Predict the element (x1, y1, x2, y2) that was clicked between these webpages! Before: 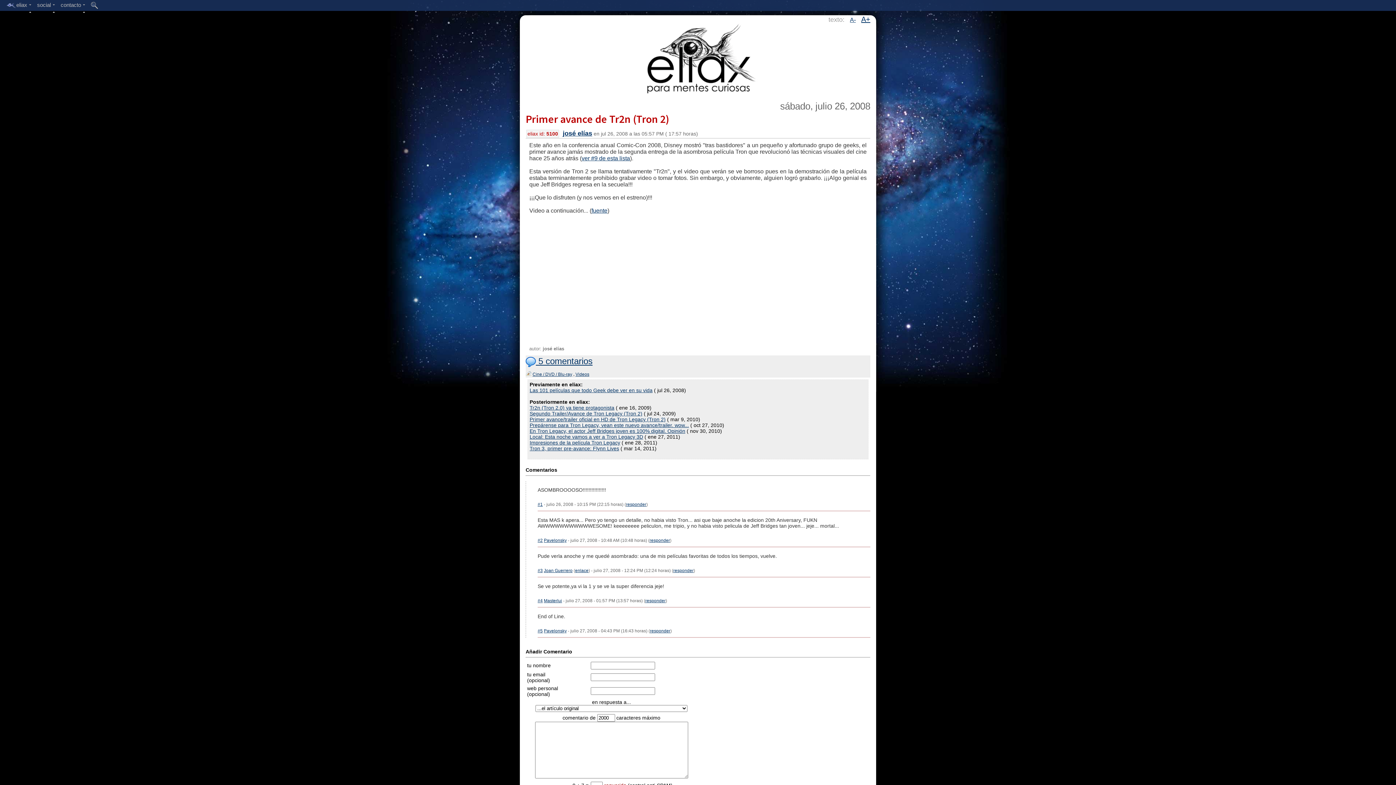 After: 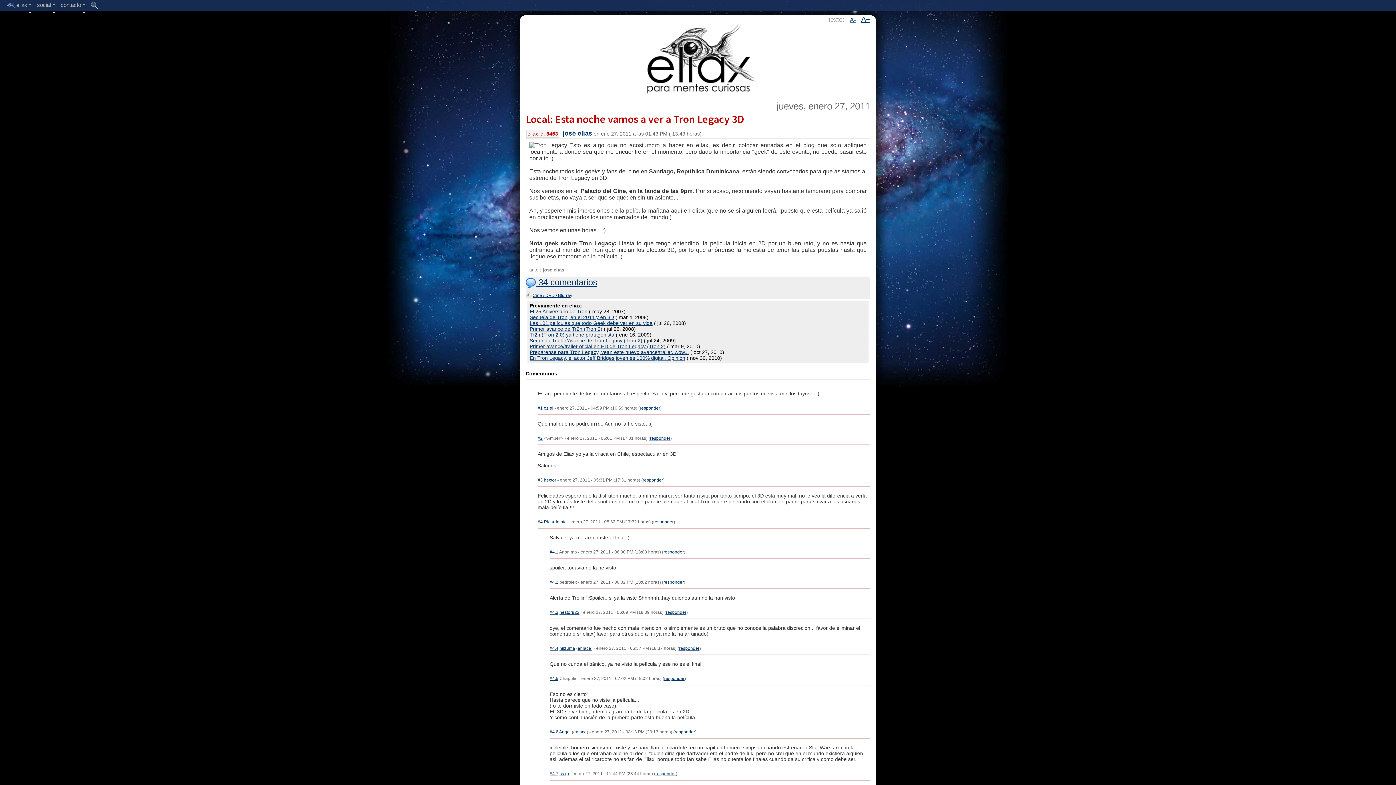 Action: label: Local: Esta noche vamos a ver a Tron Legacy 3D bbox: (529, 434, 643, 440)